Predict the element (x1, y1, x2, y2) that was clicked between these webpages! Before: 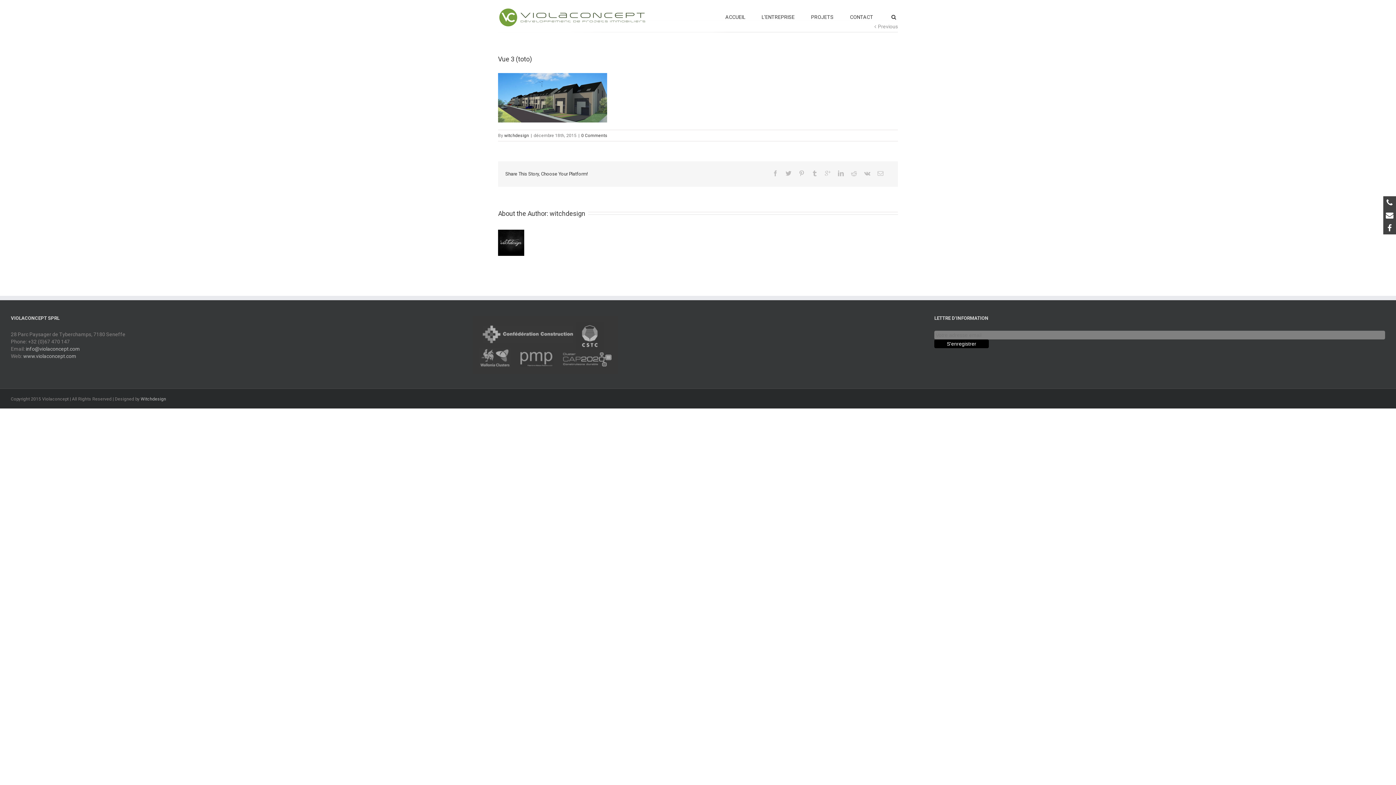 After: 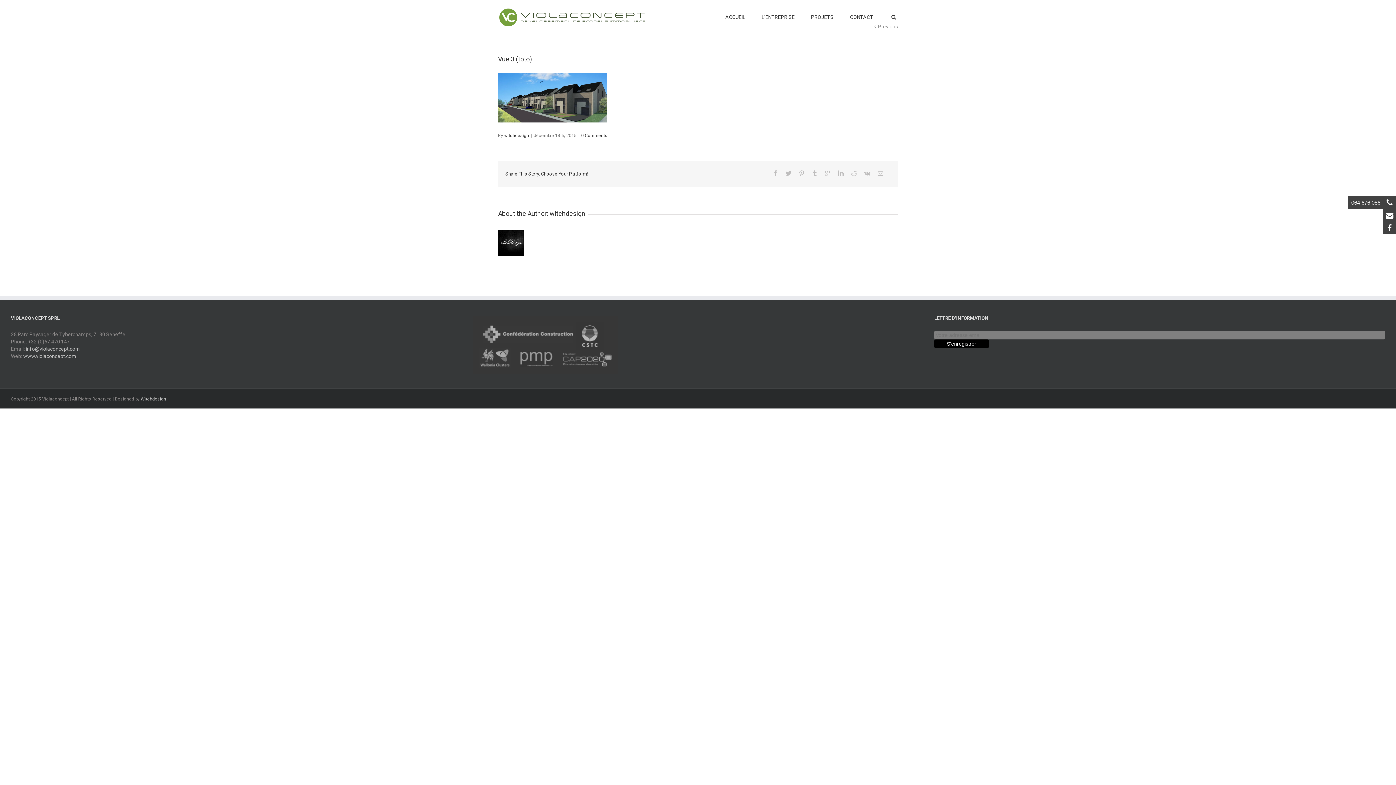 Action: label: 064 676 086 bbox: (1383, 196, 1396, 209)